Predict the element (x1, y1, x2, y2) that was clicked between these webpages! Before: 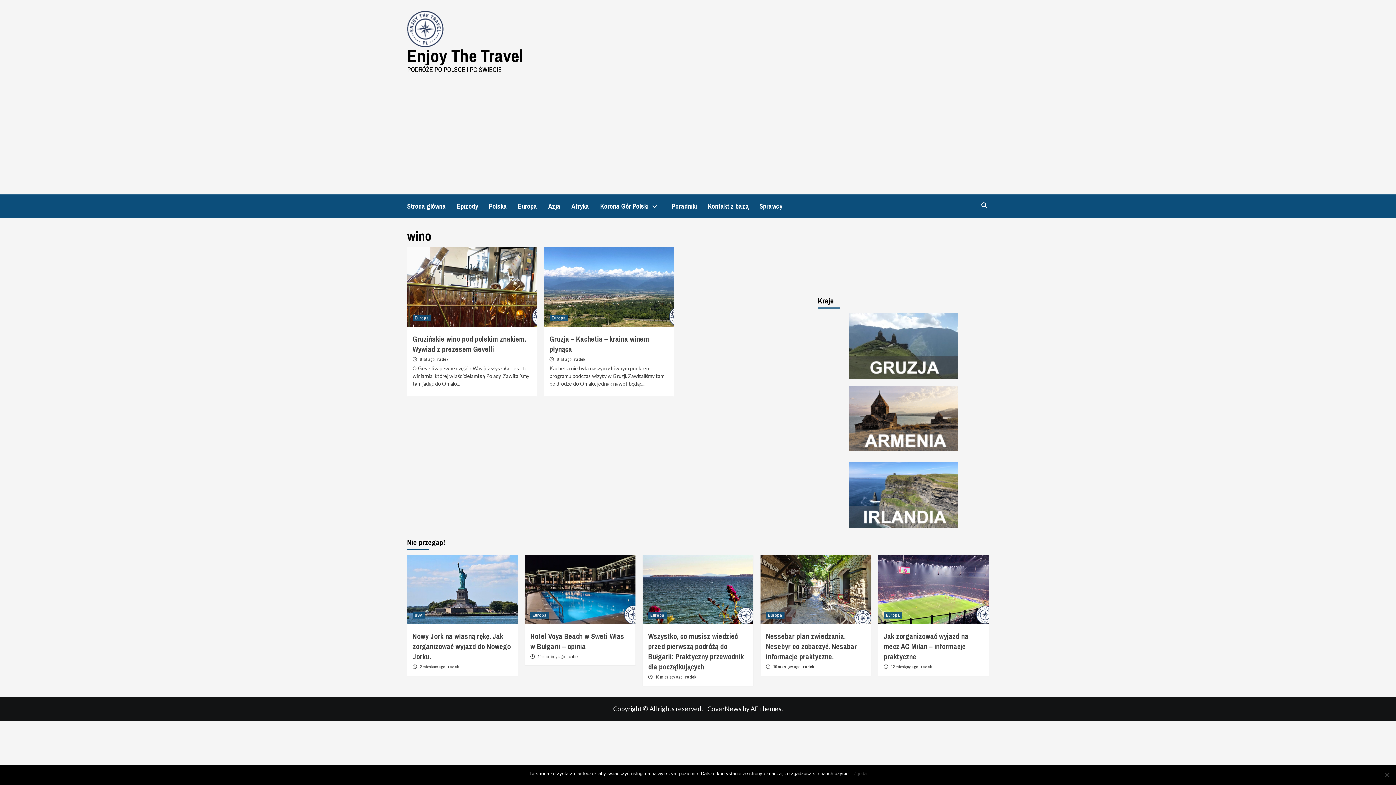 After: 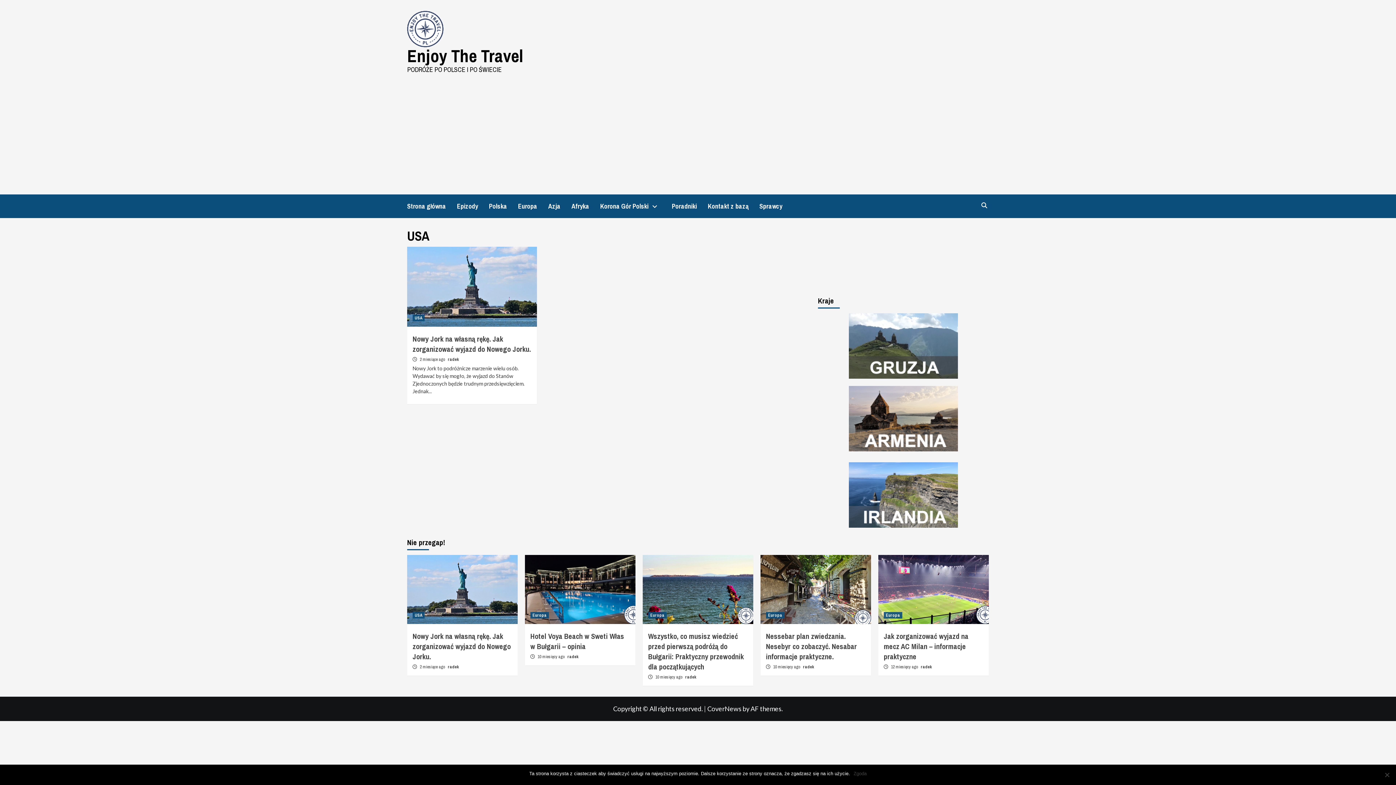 Action: bbox: (412, 612, 424, 618) label: USA